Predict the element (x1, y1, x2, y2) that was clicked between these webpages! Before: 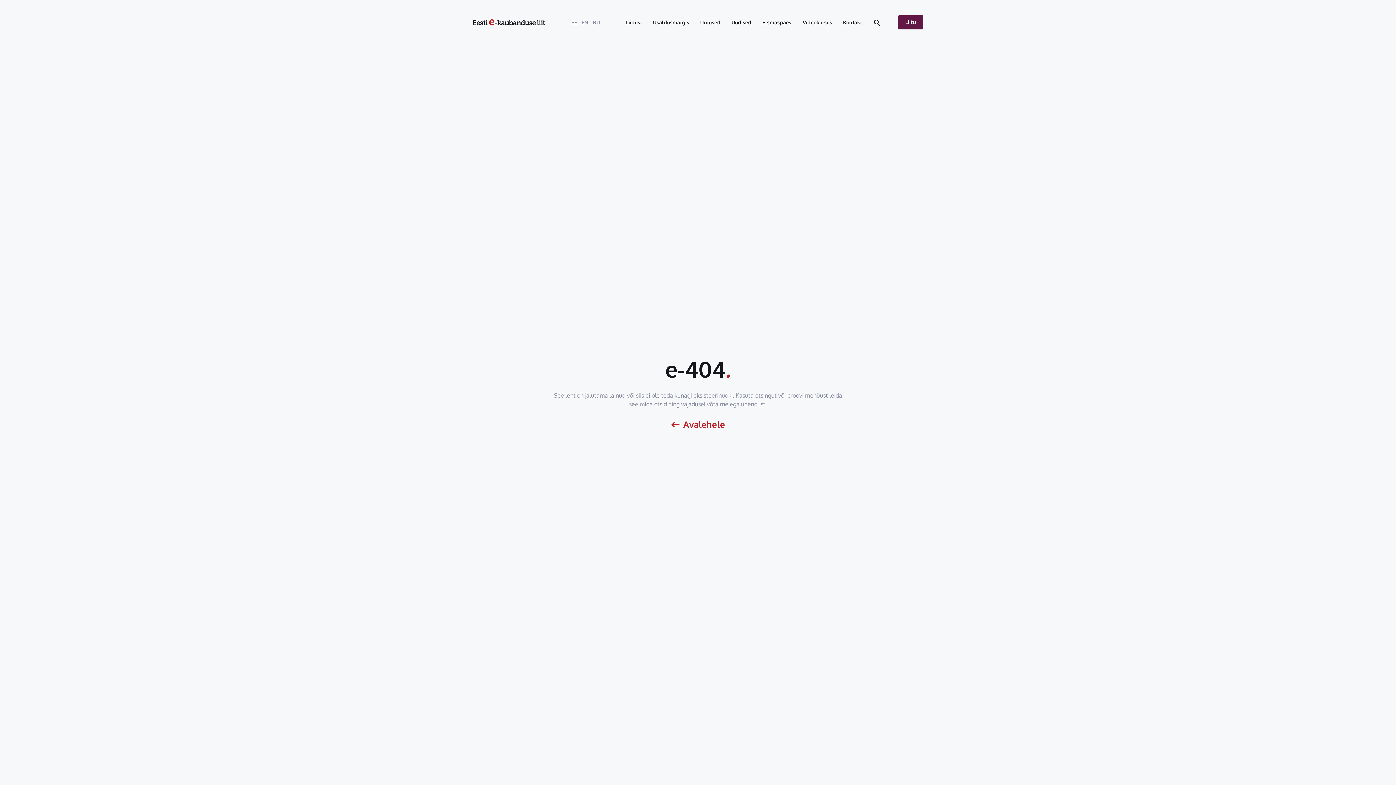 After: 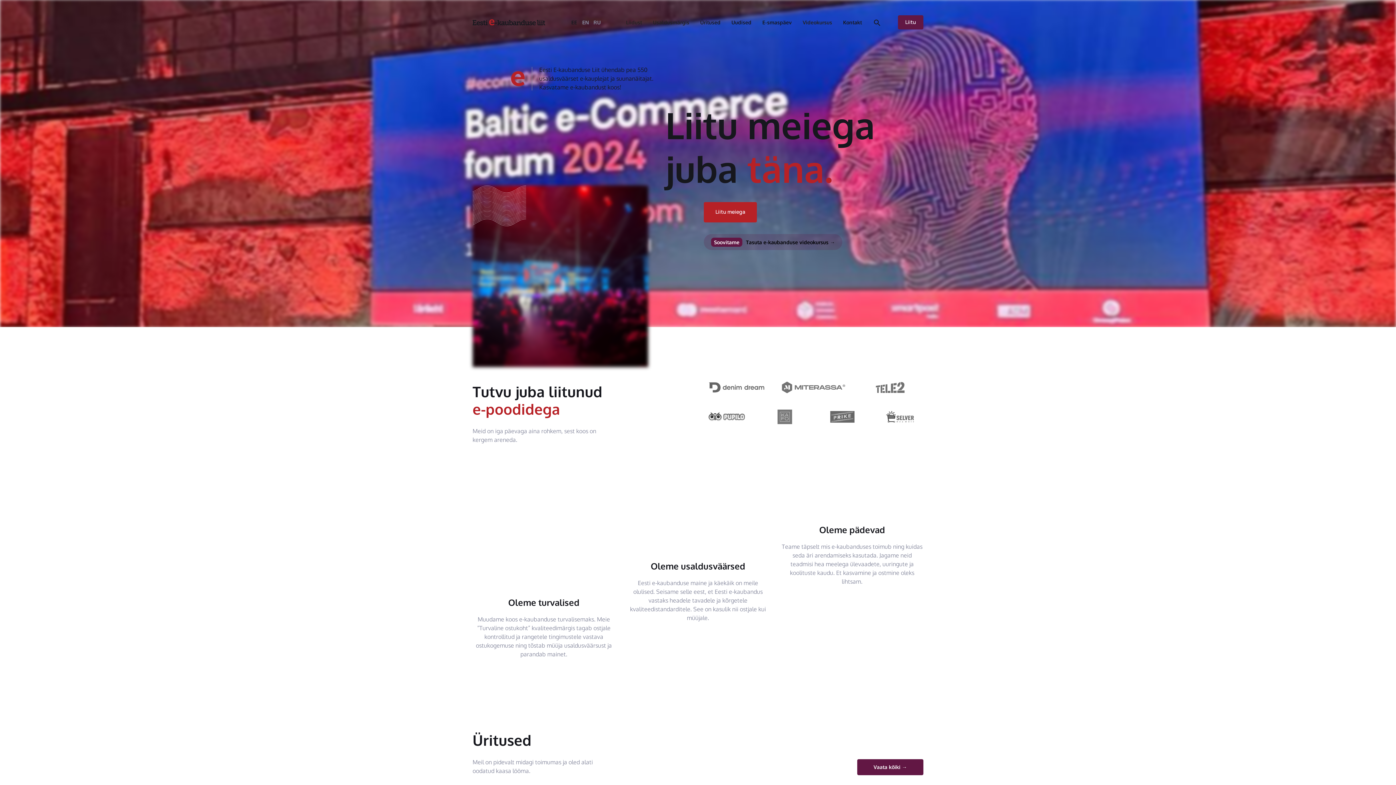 Action: label: EE bbox: (571, 18, 577, 26)